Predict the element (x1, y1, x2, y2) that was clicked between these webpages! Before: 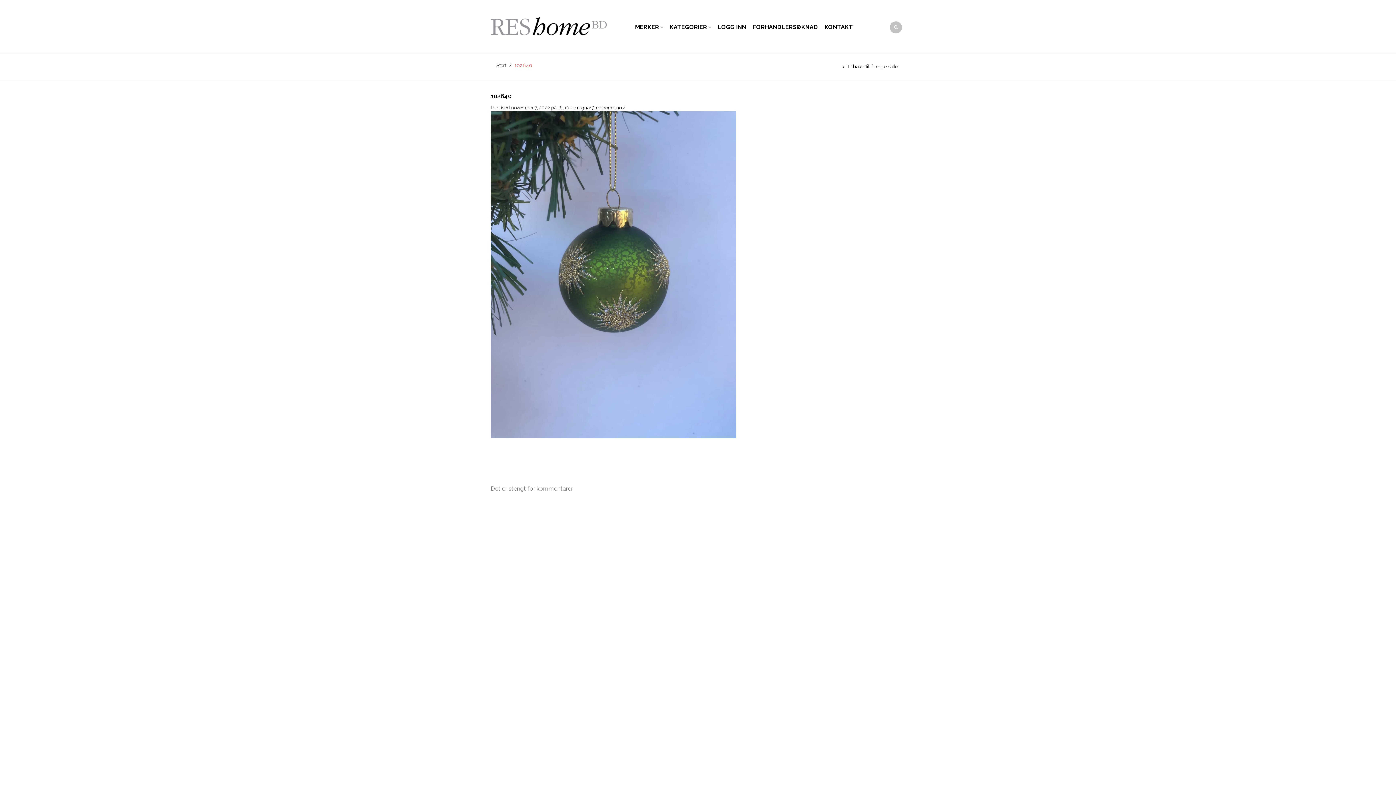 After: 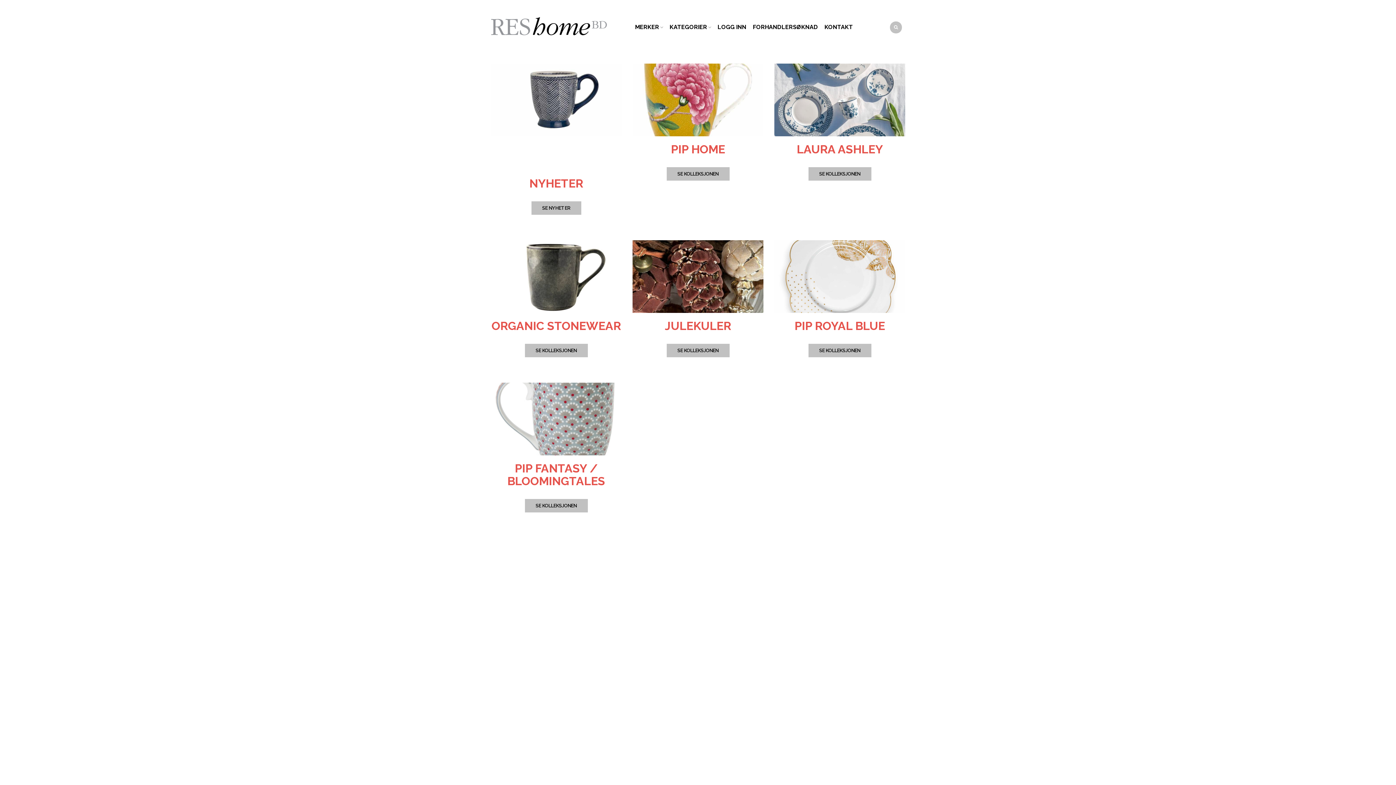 Action: bbox: (496, 62, 506, 68) label: Start